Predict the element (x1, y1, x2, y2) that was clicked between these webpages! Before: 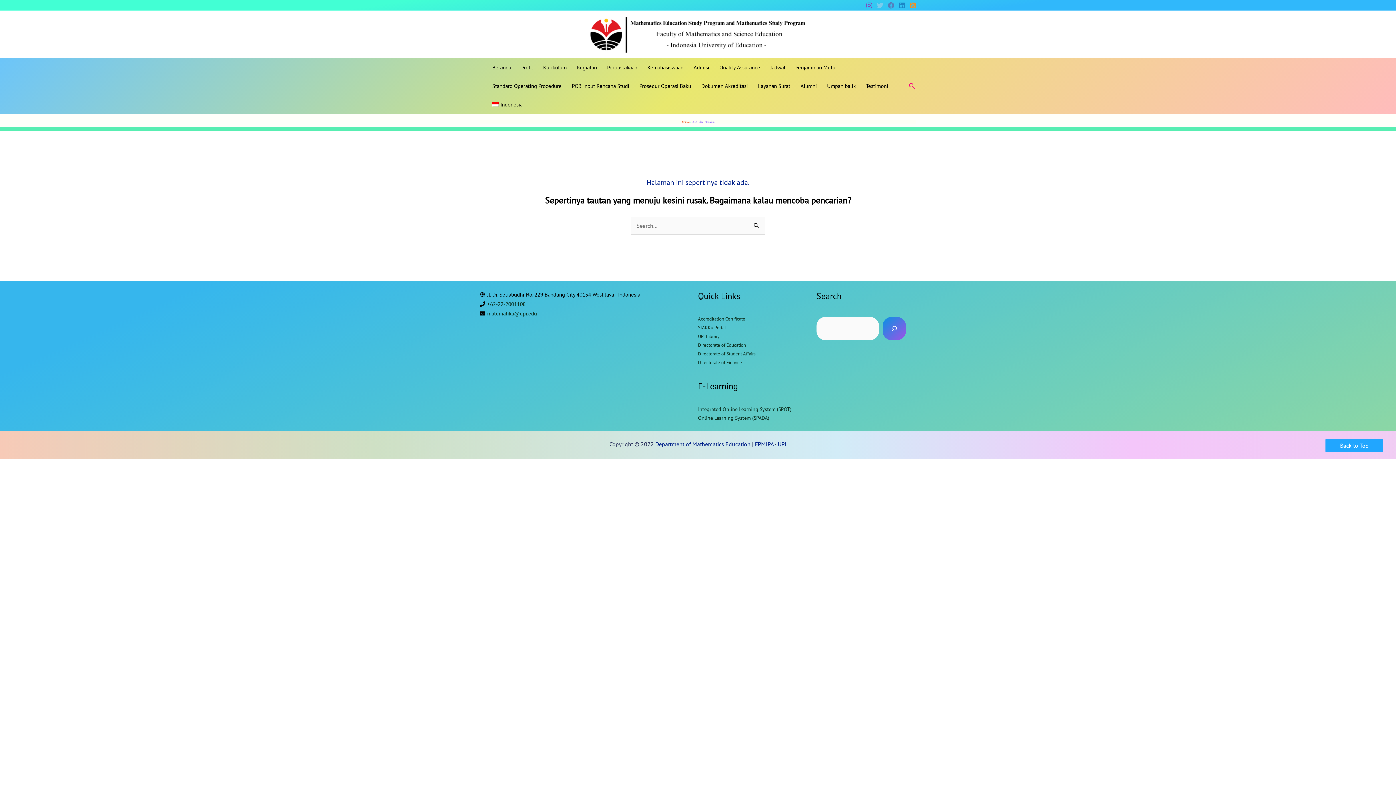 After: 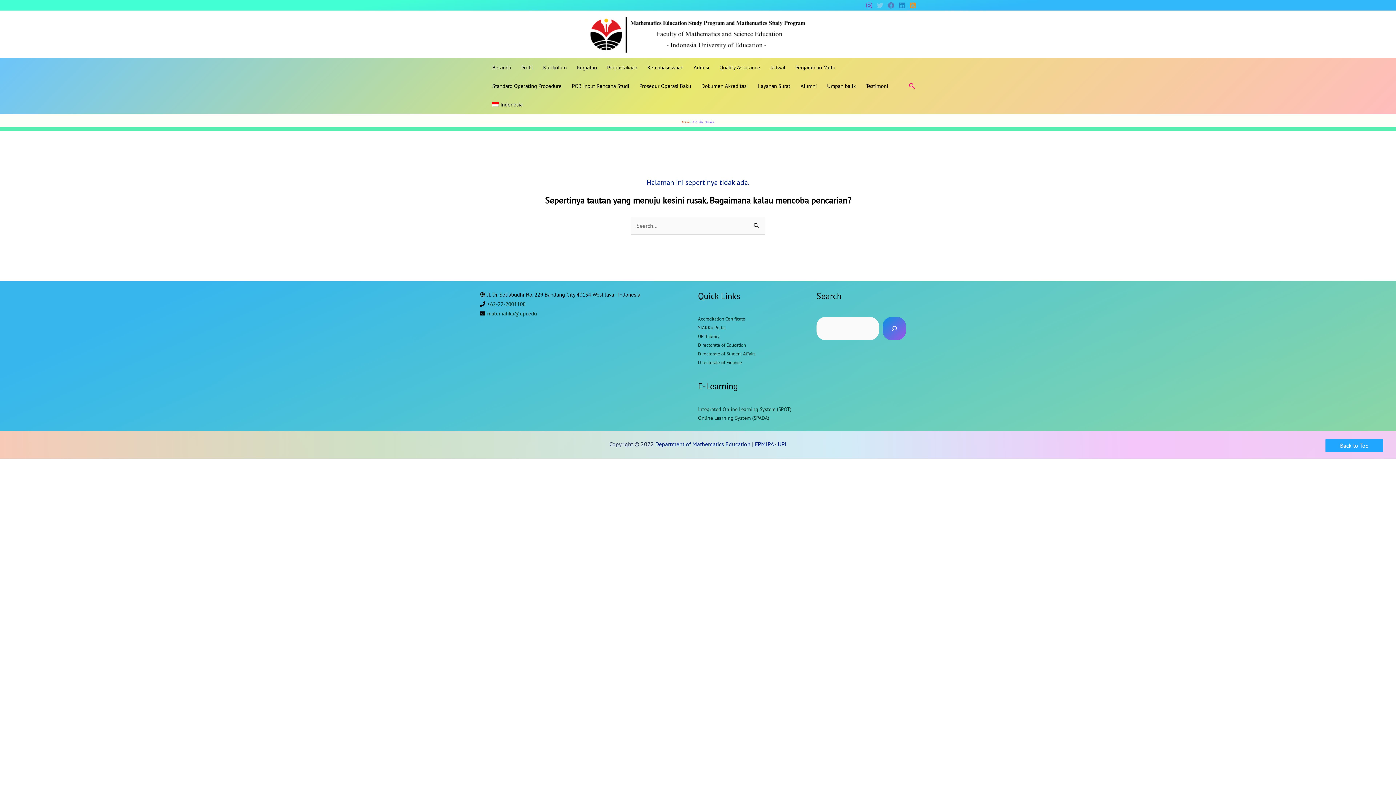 Action: bbox: (698, 406, 791, 412) label: Integrated Online Learning System (SPOT)